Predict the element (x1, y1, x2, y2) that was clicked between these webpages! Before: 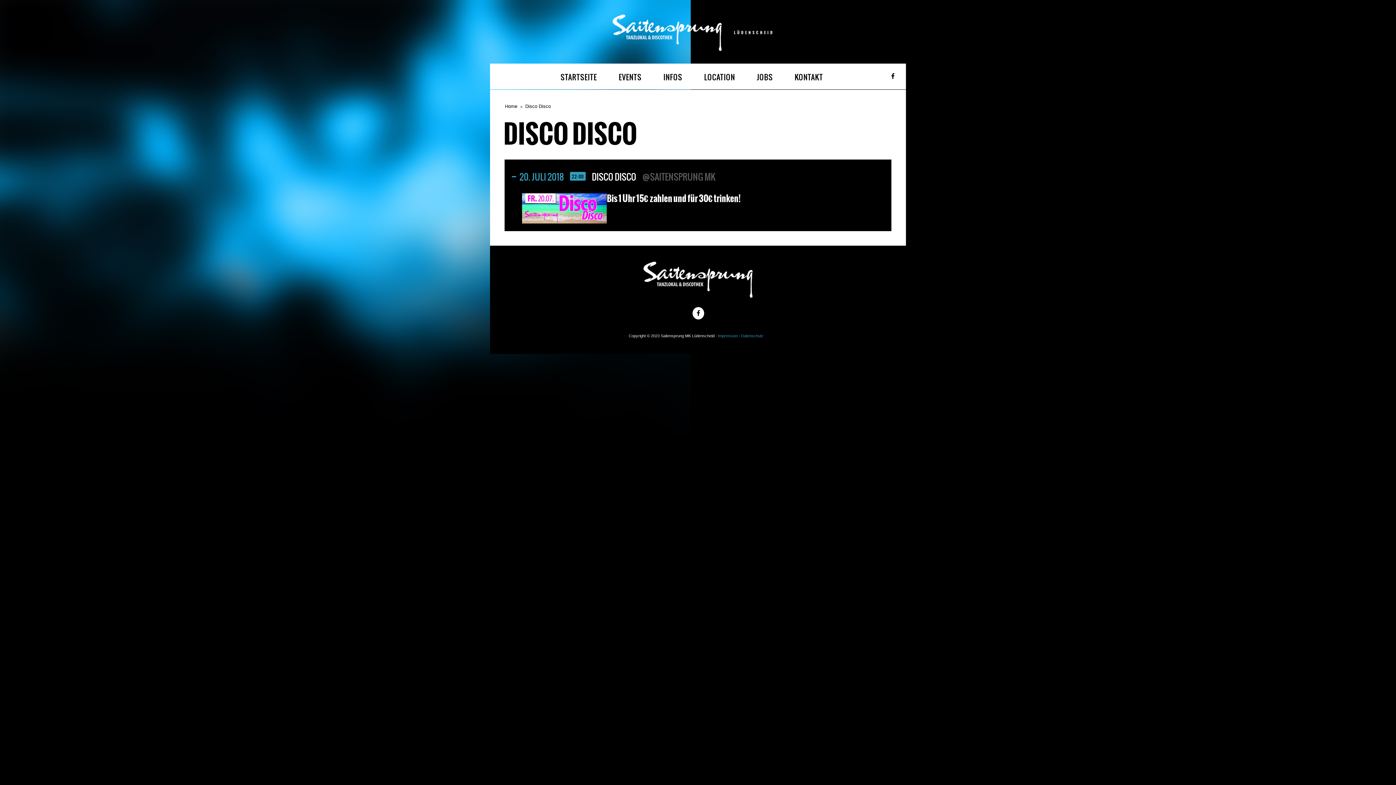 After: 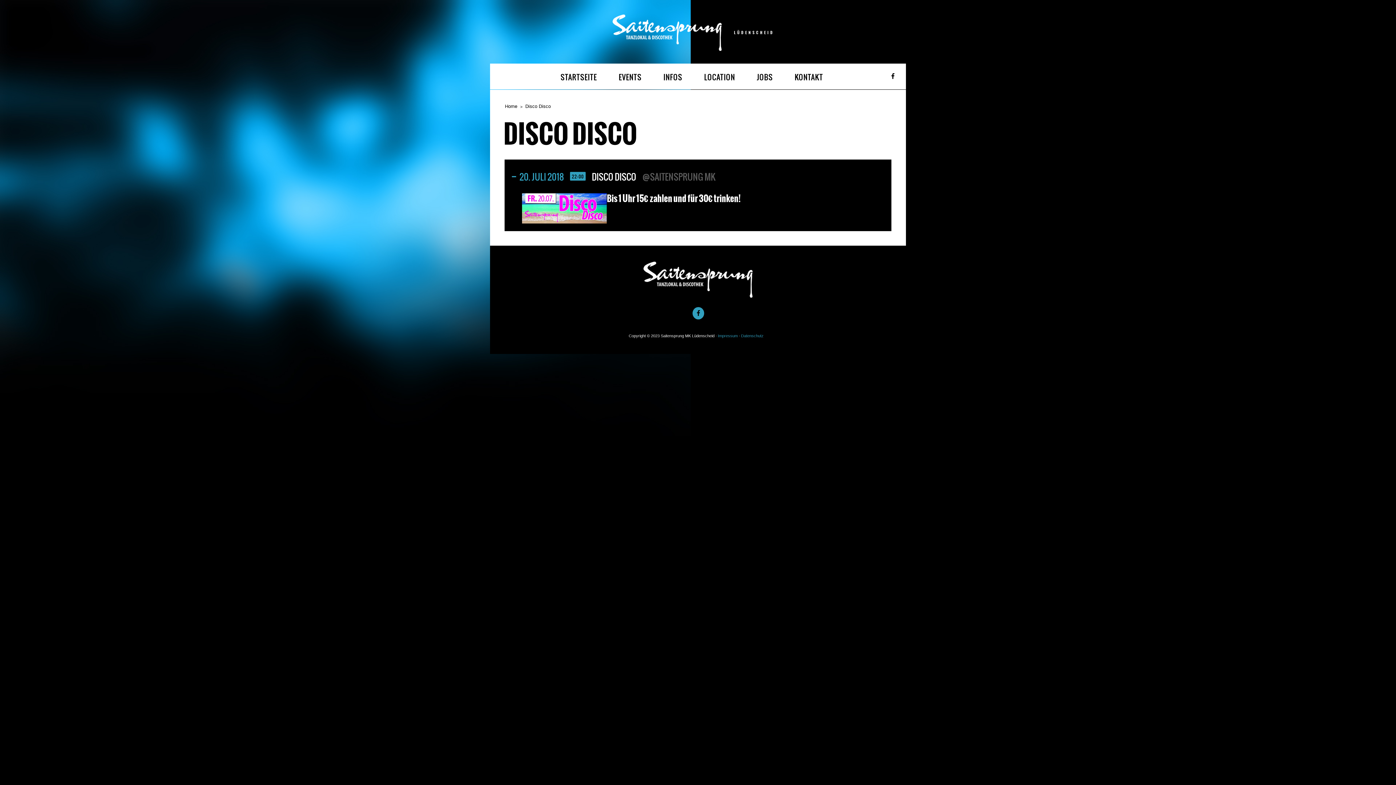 Action: bbox: (692, 310, 704, 317)